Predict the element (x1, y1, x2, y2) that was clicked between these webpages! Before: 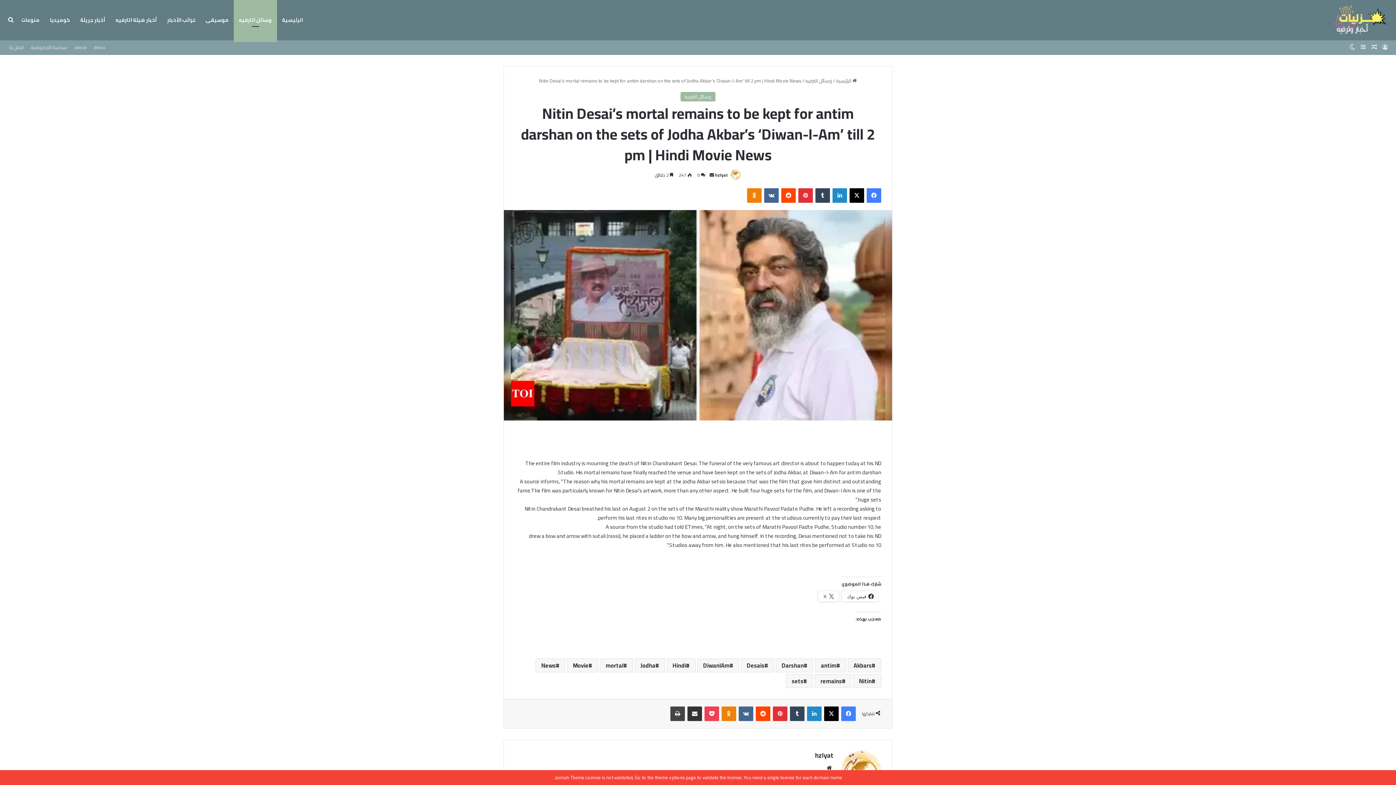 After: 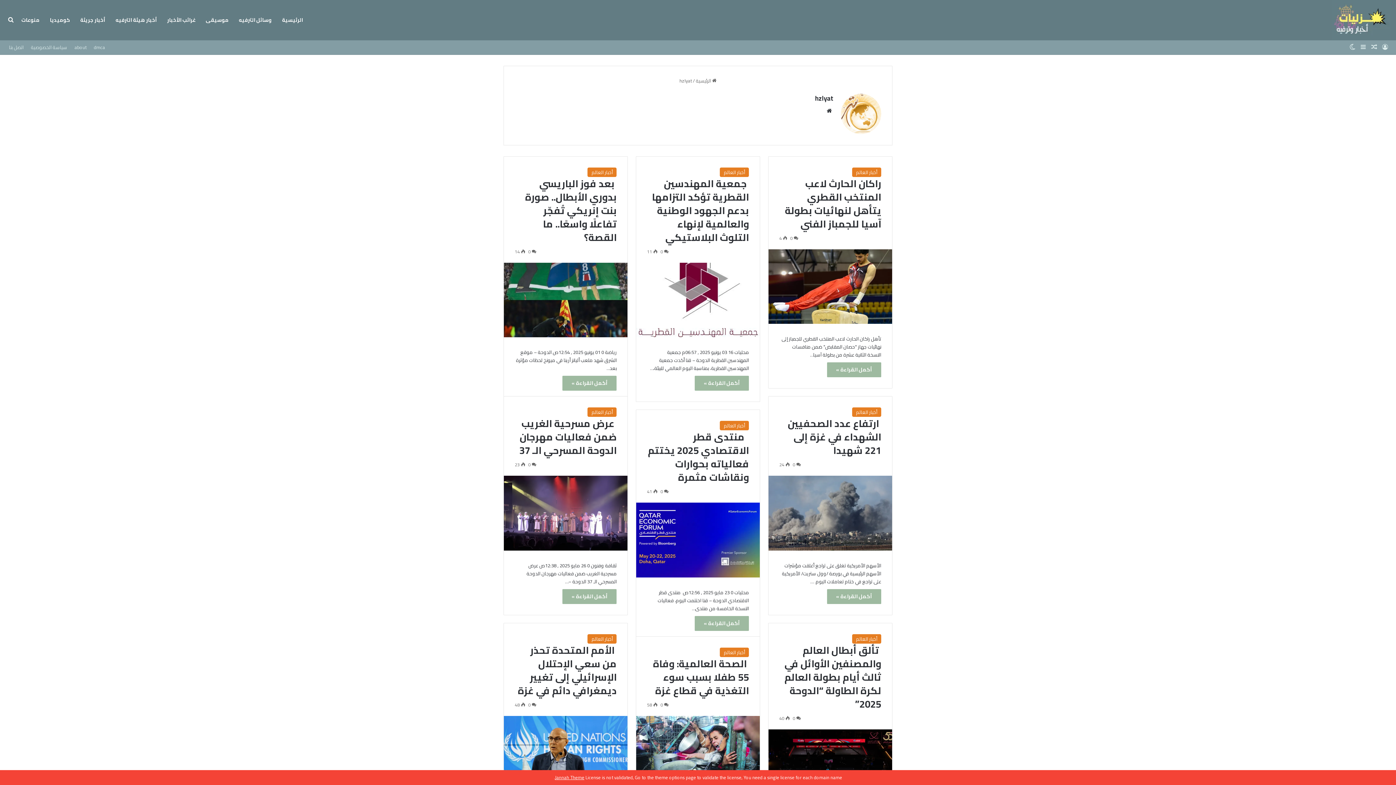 Action: label: hzlyat bbox: (715, 170, 728, 179)